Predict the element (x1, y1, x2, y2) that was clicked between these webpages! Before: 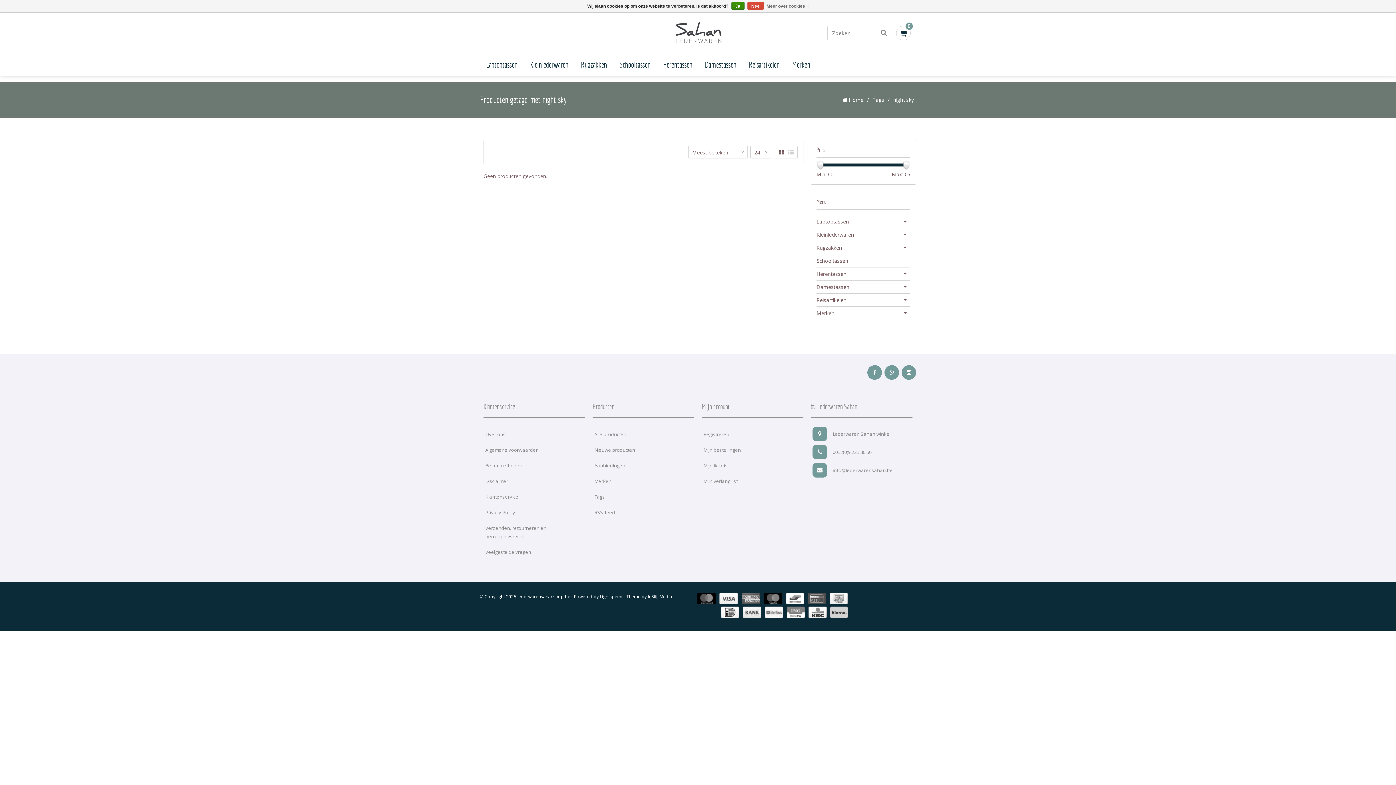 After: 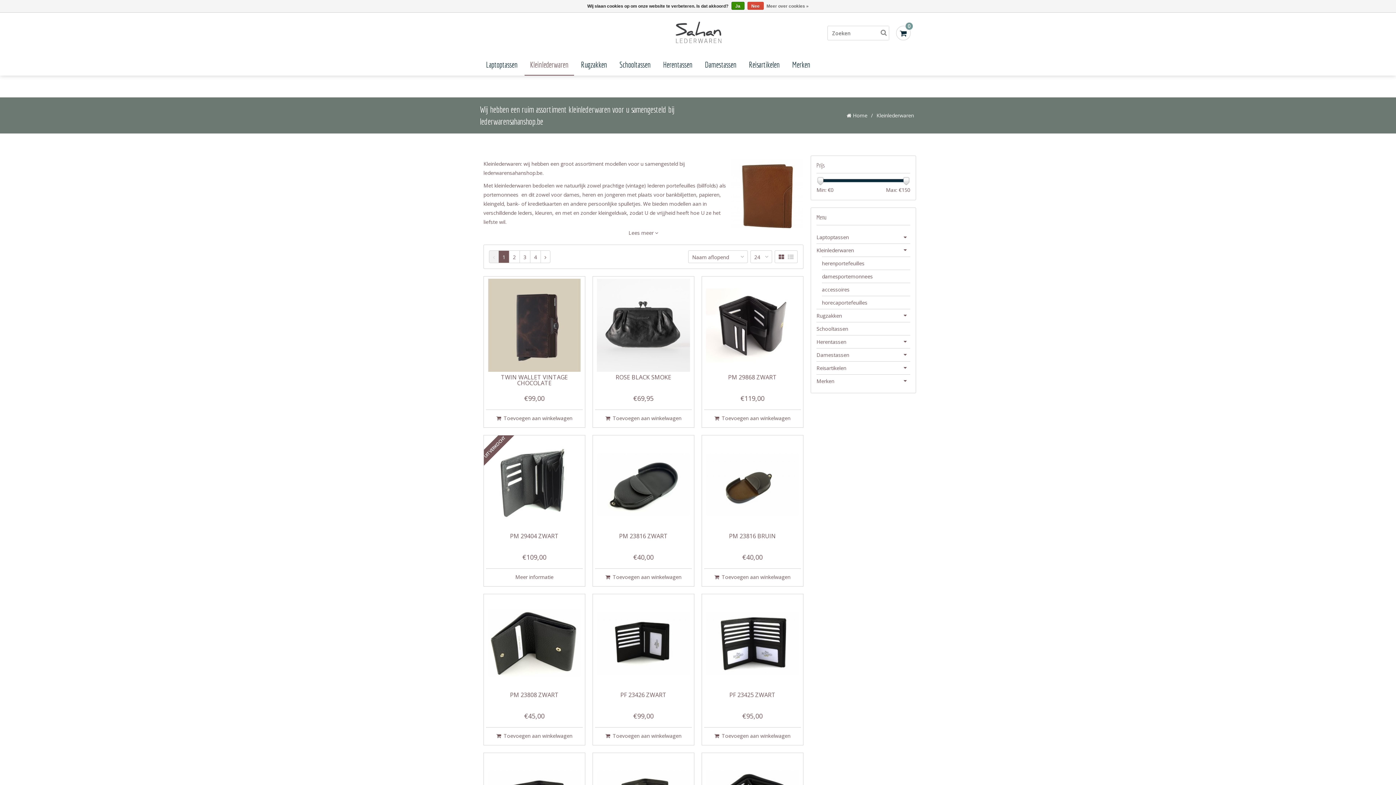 Action: bbox: (816, 228, 910, 241) label: Kleinlederwaren